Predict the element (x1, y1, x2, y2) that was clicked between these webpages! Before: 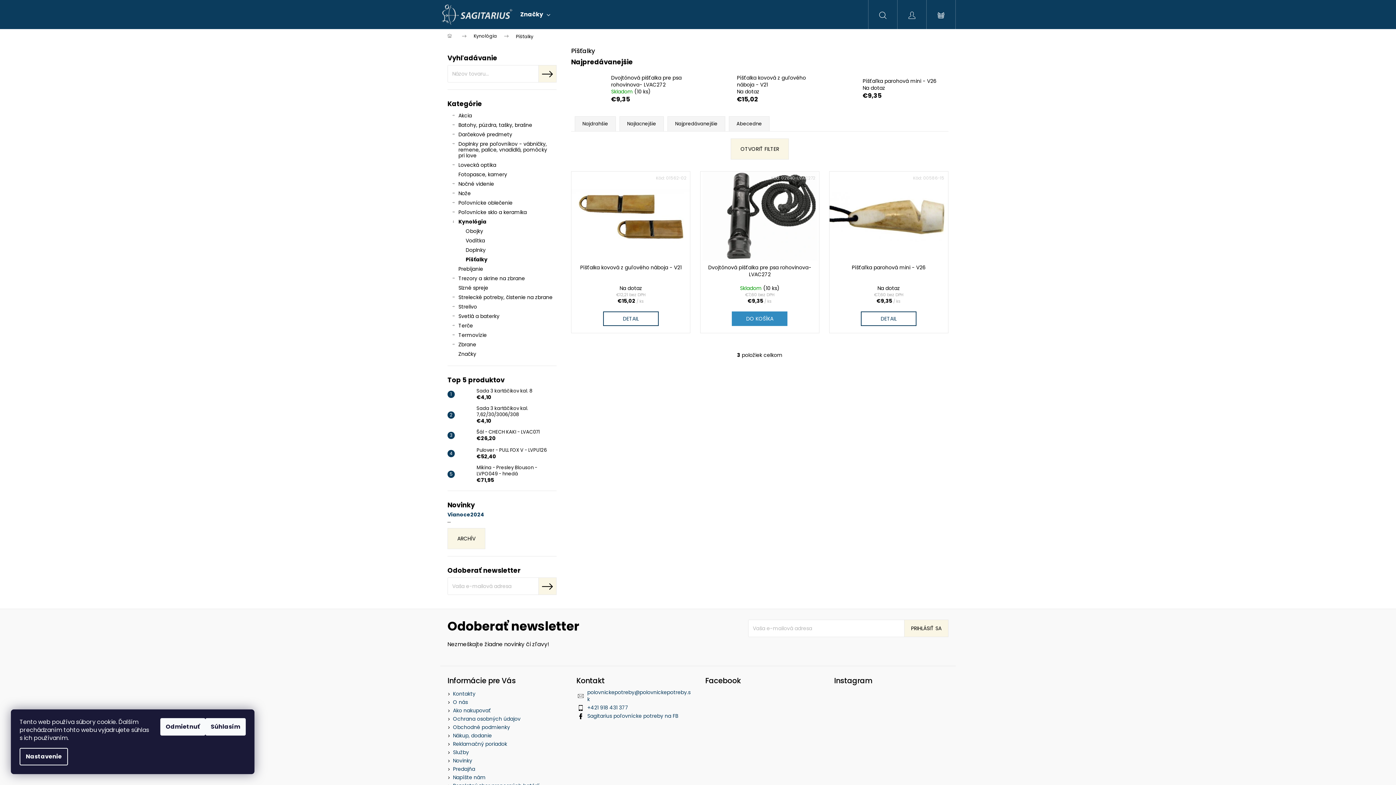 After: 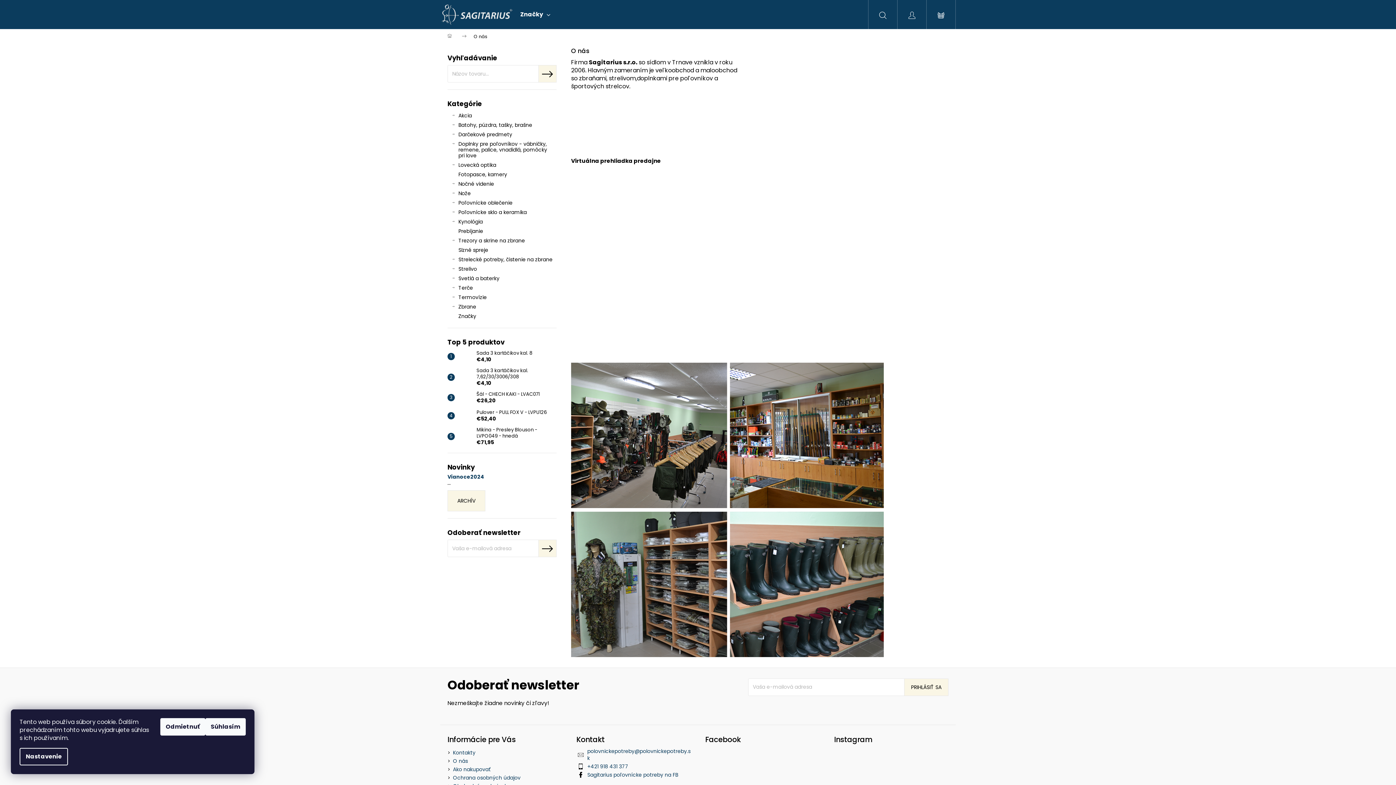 Action: bbox: (453, 698, 468, 706) label: O nás